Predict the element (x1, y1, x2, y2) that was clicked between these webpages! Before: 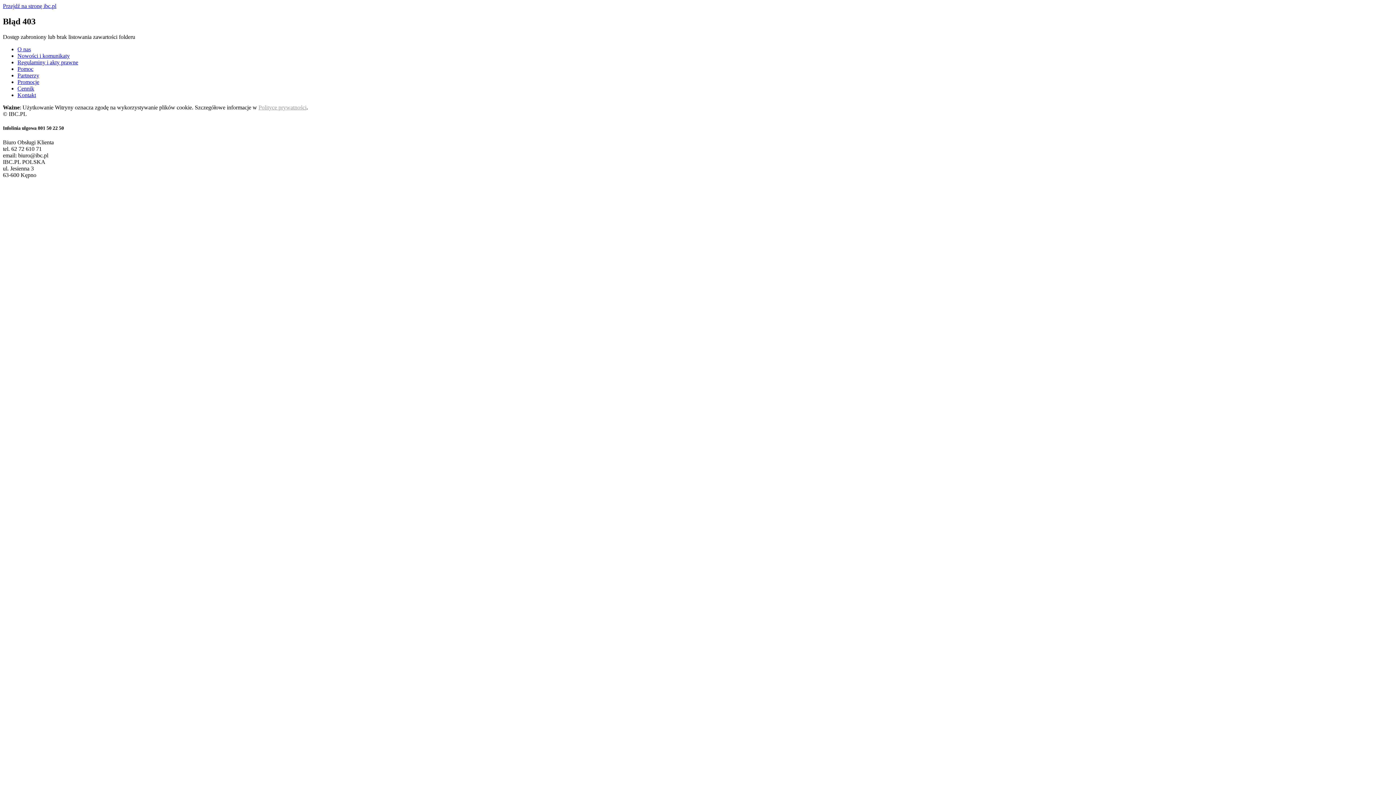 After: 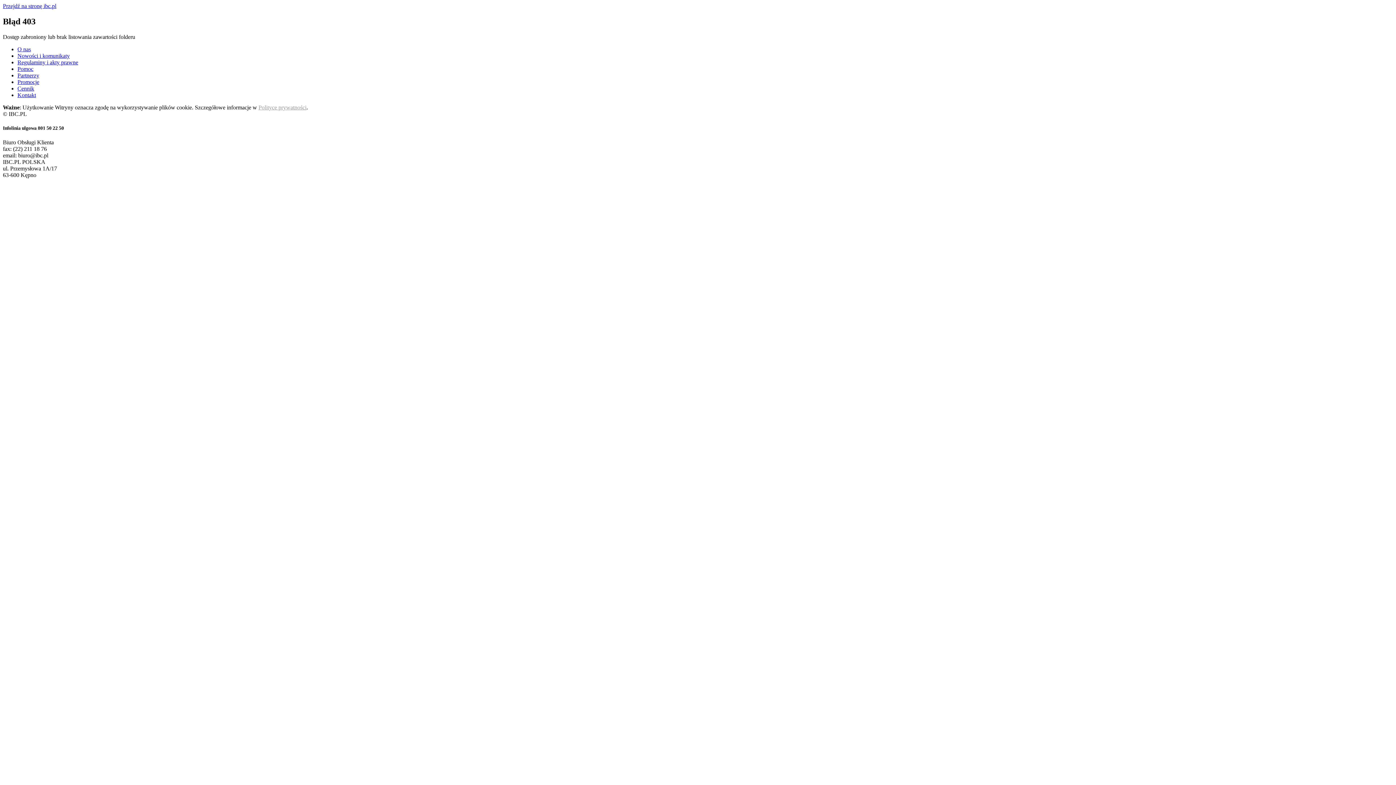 Action: label: Cennik bbox: (17, 85, 34, 91)